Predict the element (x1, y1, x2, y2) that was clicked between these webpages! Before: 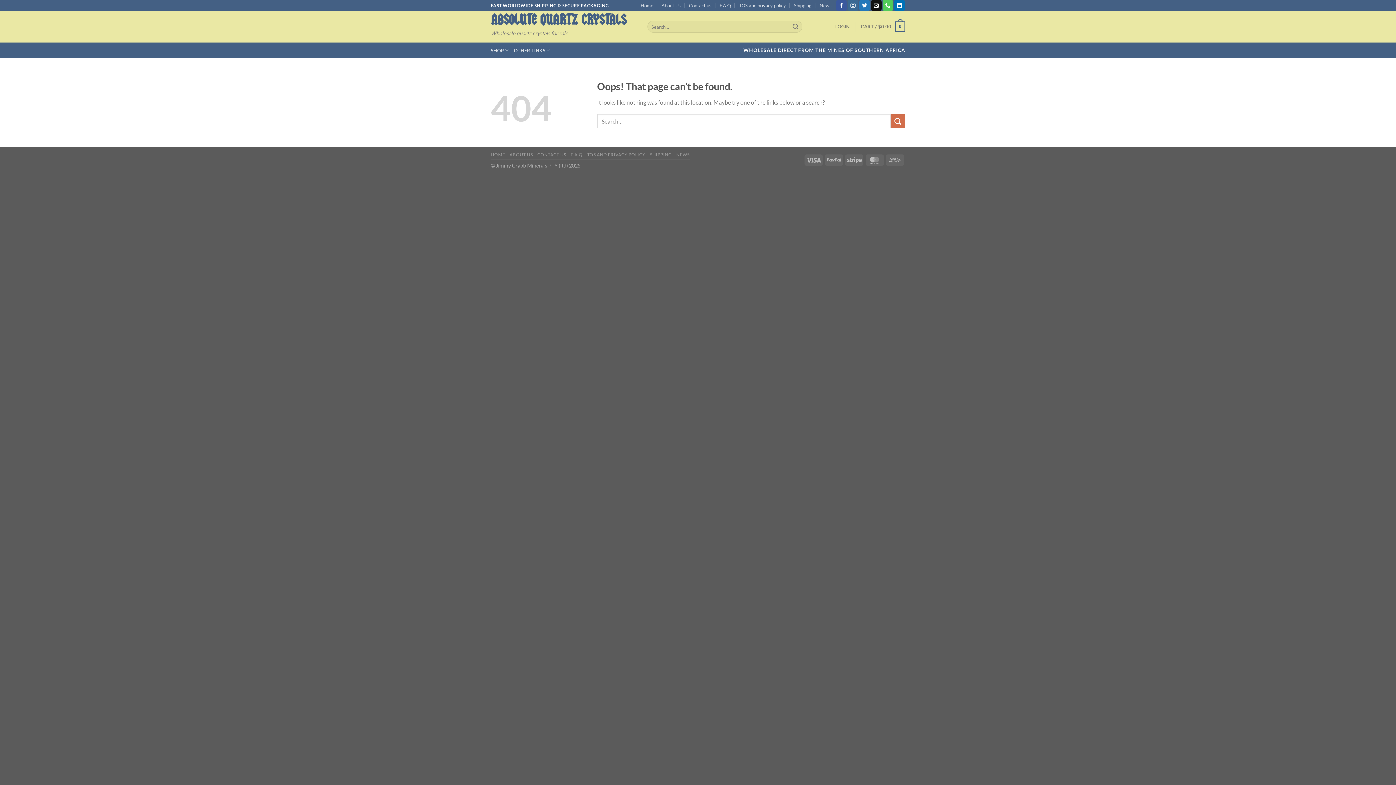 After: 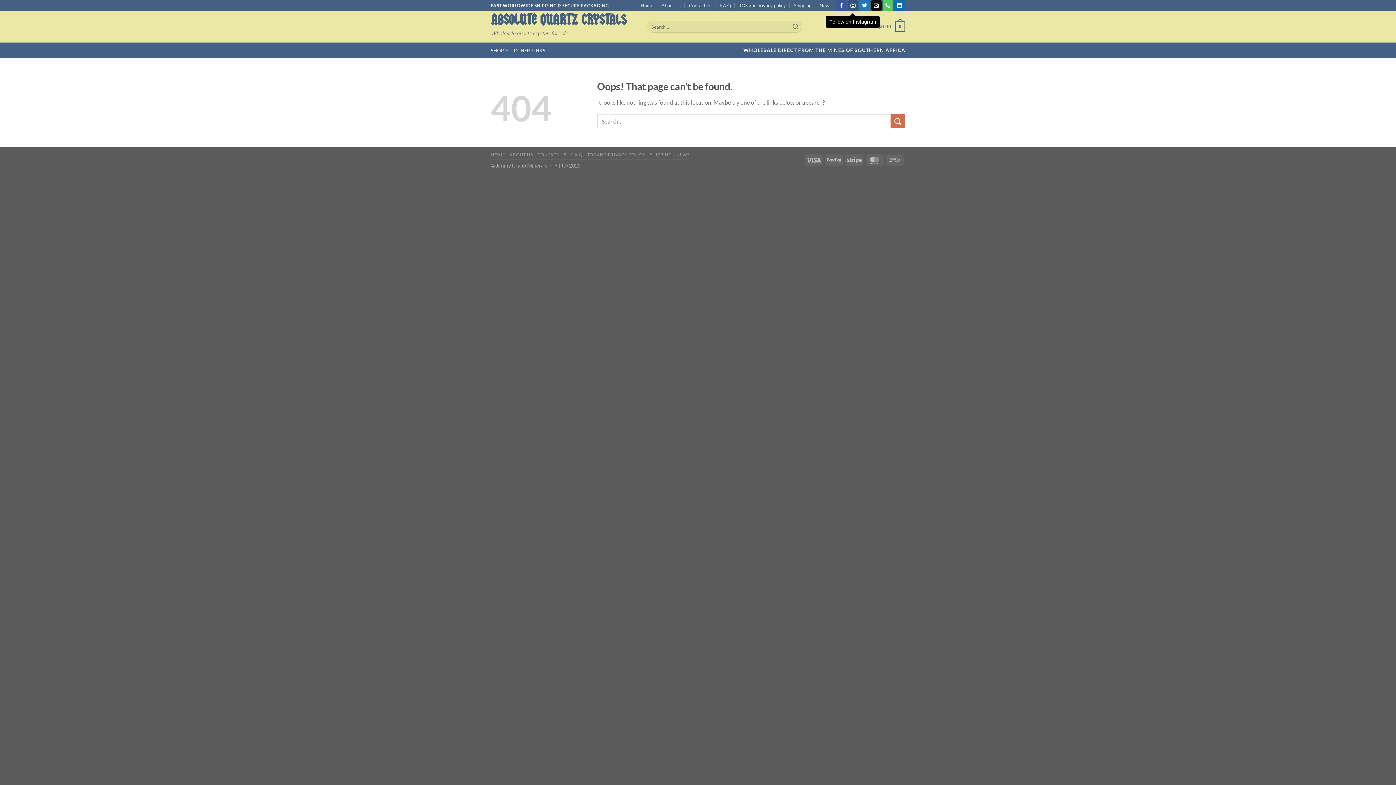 Action: bbox: (847, 0, 858, 10) label: Follow on Instagram